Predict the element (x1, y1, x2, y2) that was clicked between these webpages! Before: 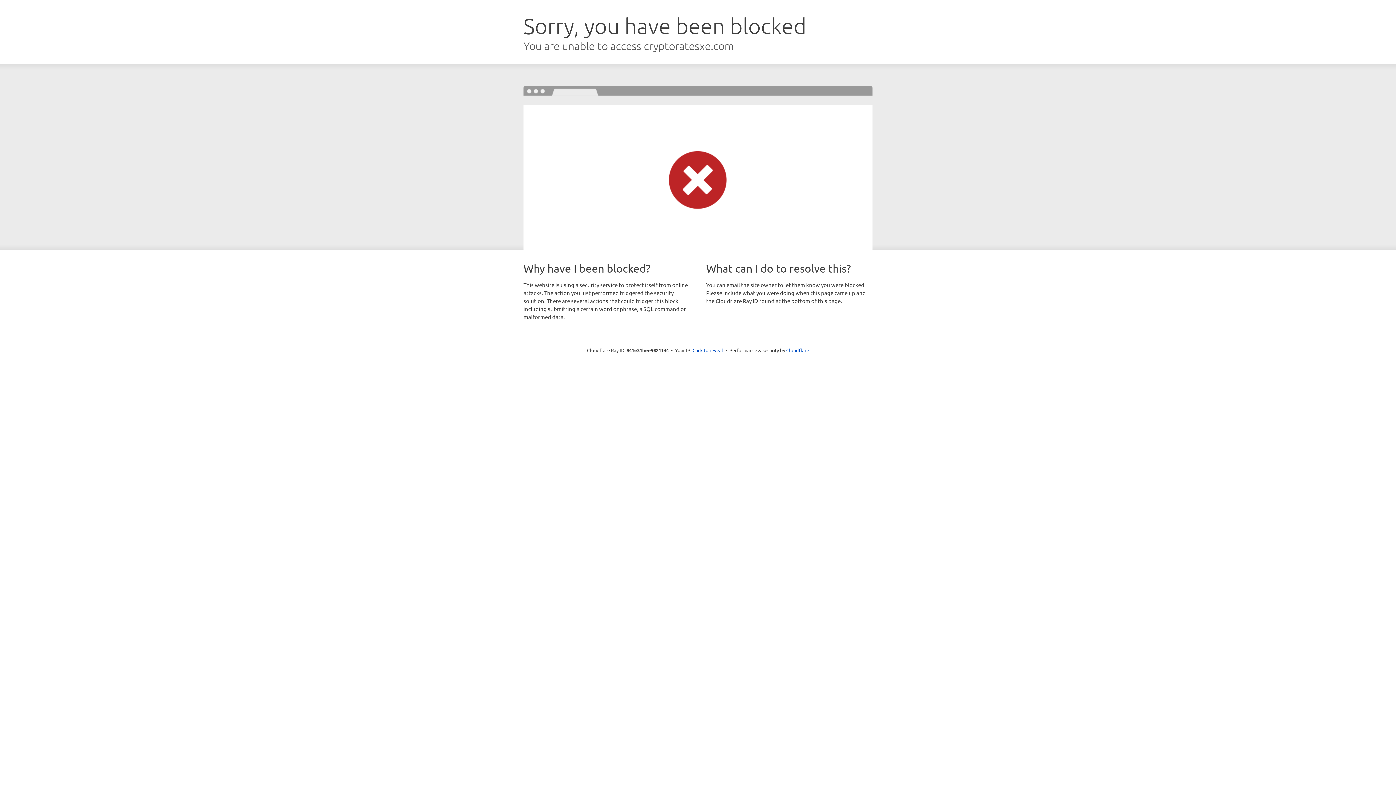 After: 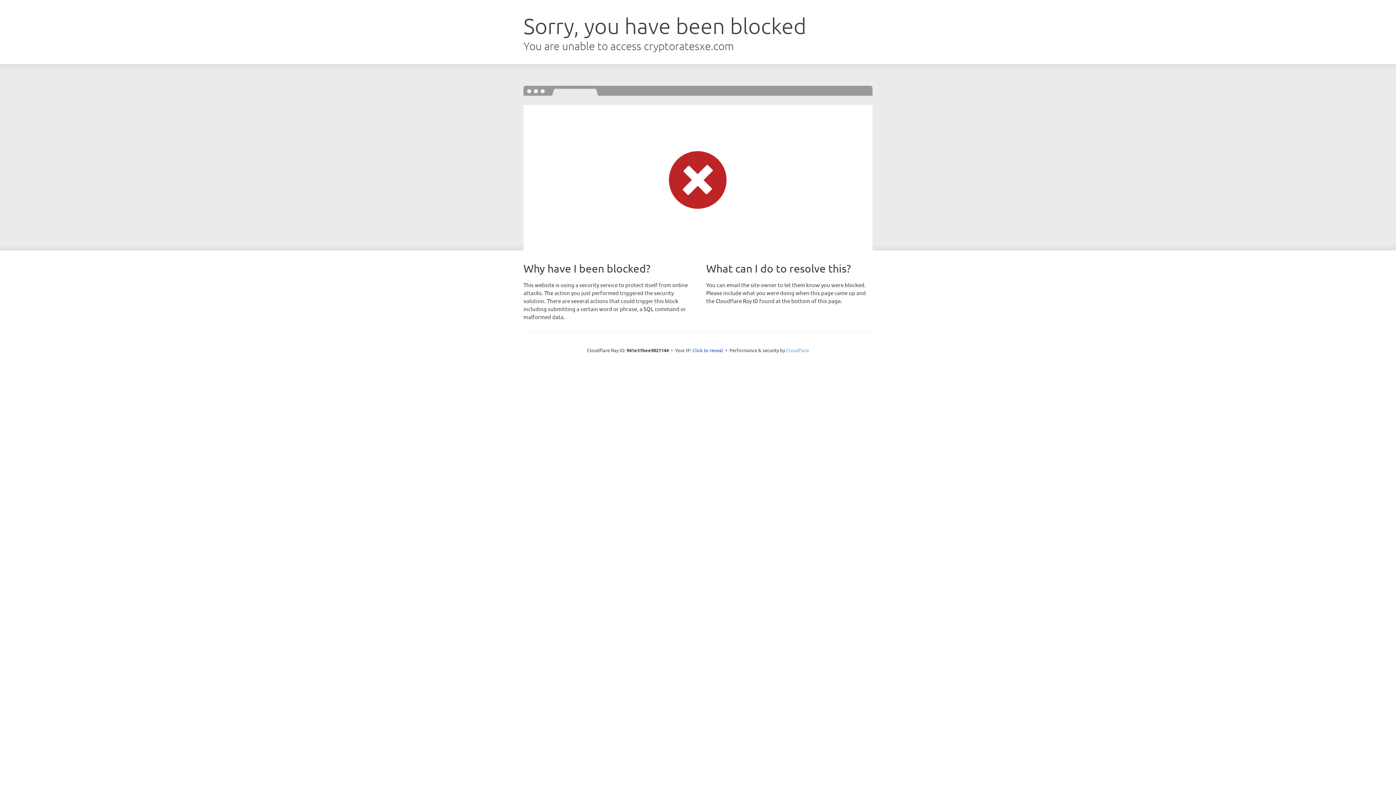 Action: bbox: (786, 347, 809, 353) label: Cloudflare